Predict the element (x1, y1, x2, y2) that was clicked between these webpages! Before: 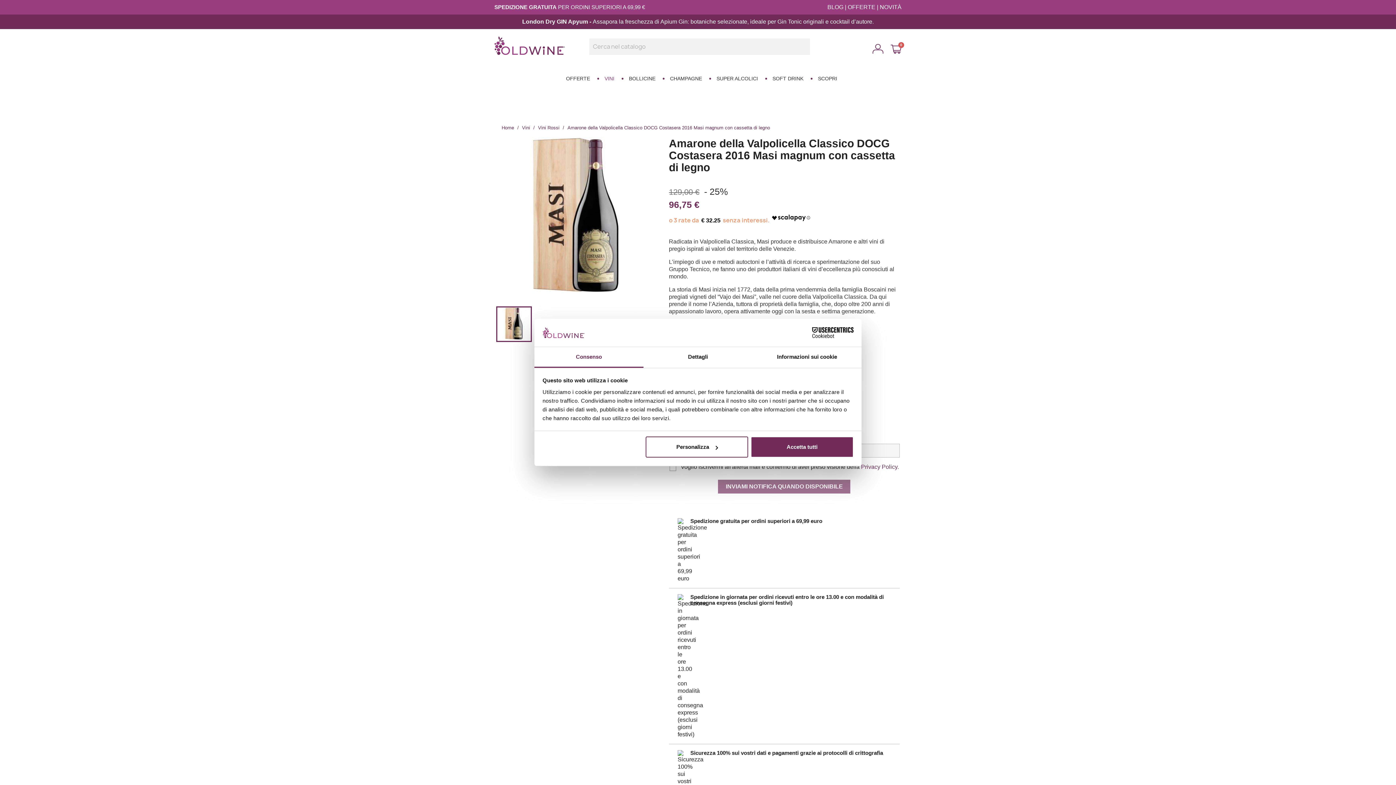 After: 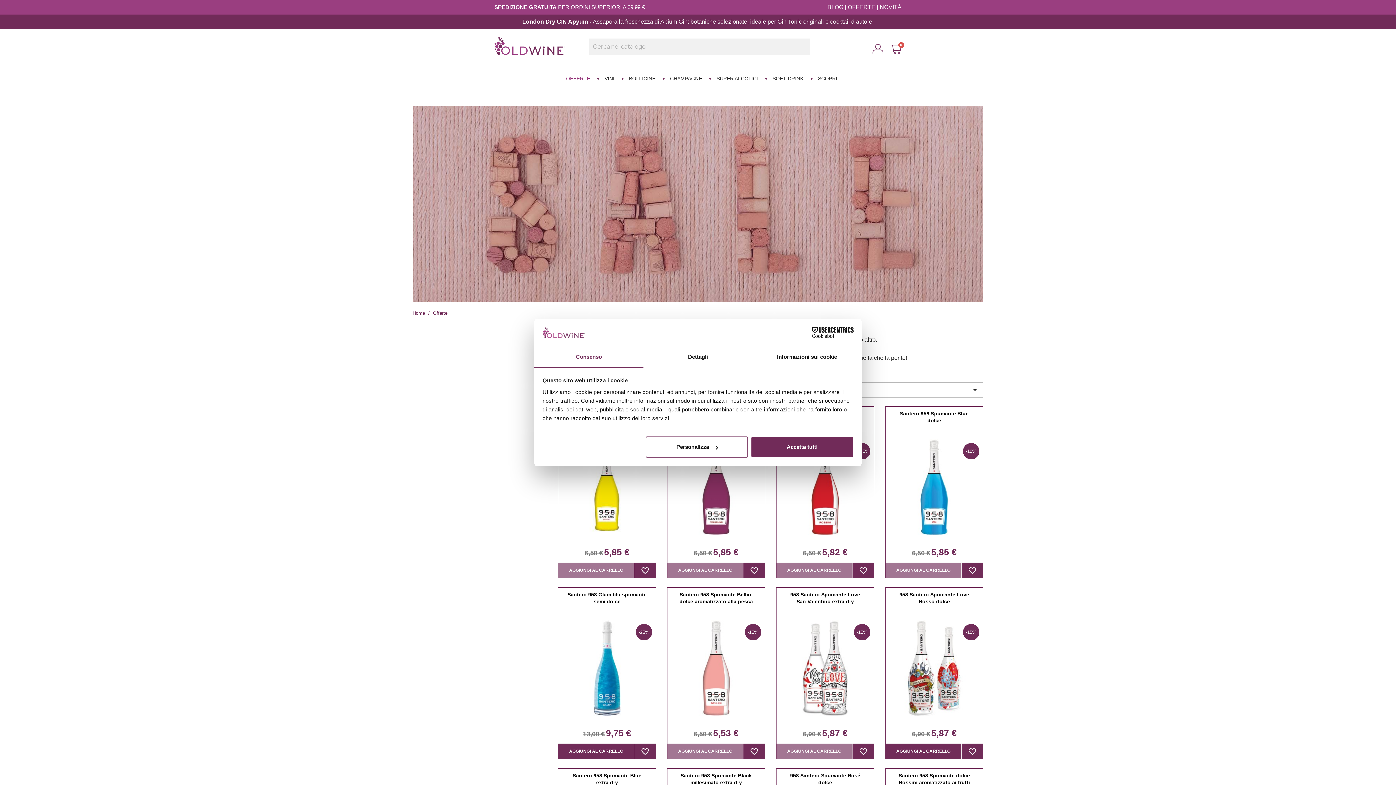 Action: label: OFFERTE bbox: (558, 69, 597, 87)